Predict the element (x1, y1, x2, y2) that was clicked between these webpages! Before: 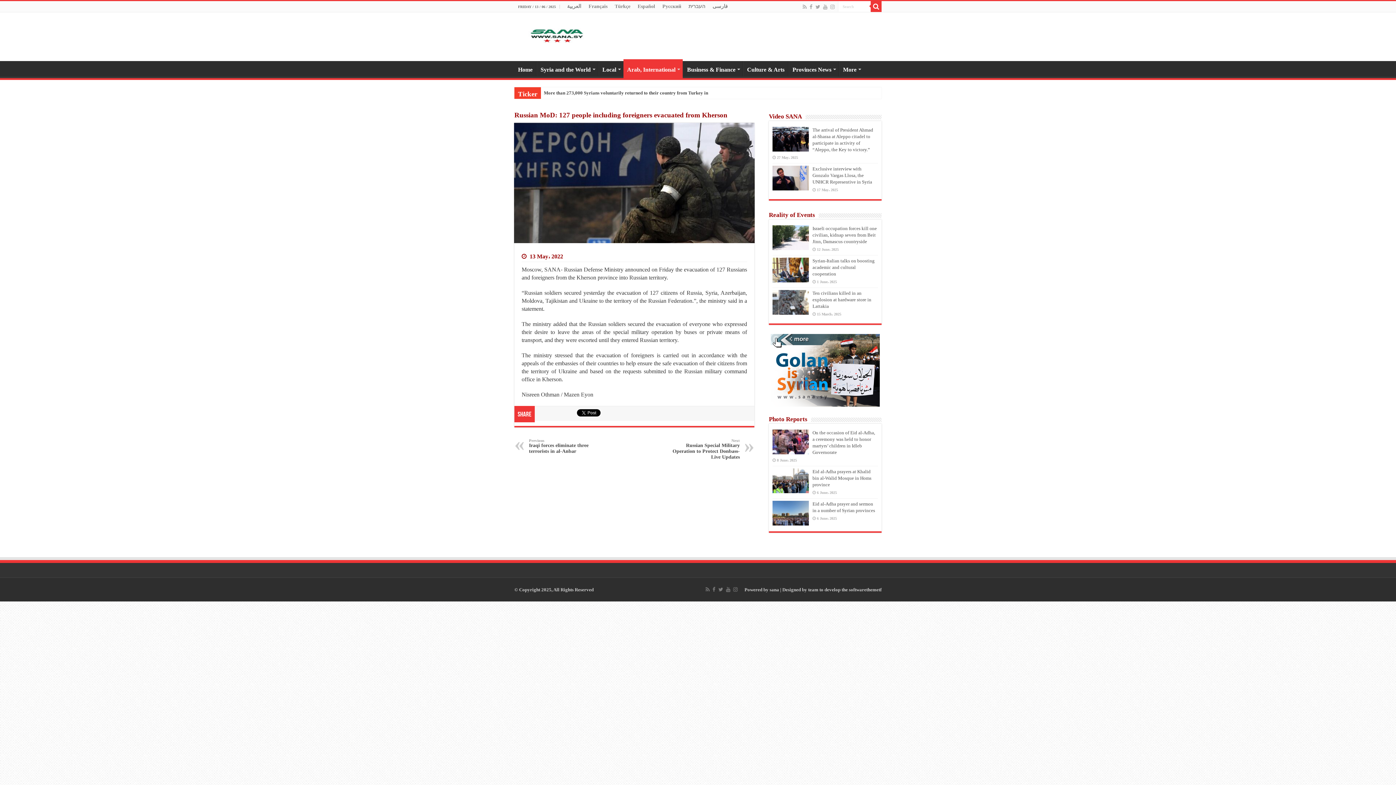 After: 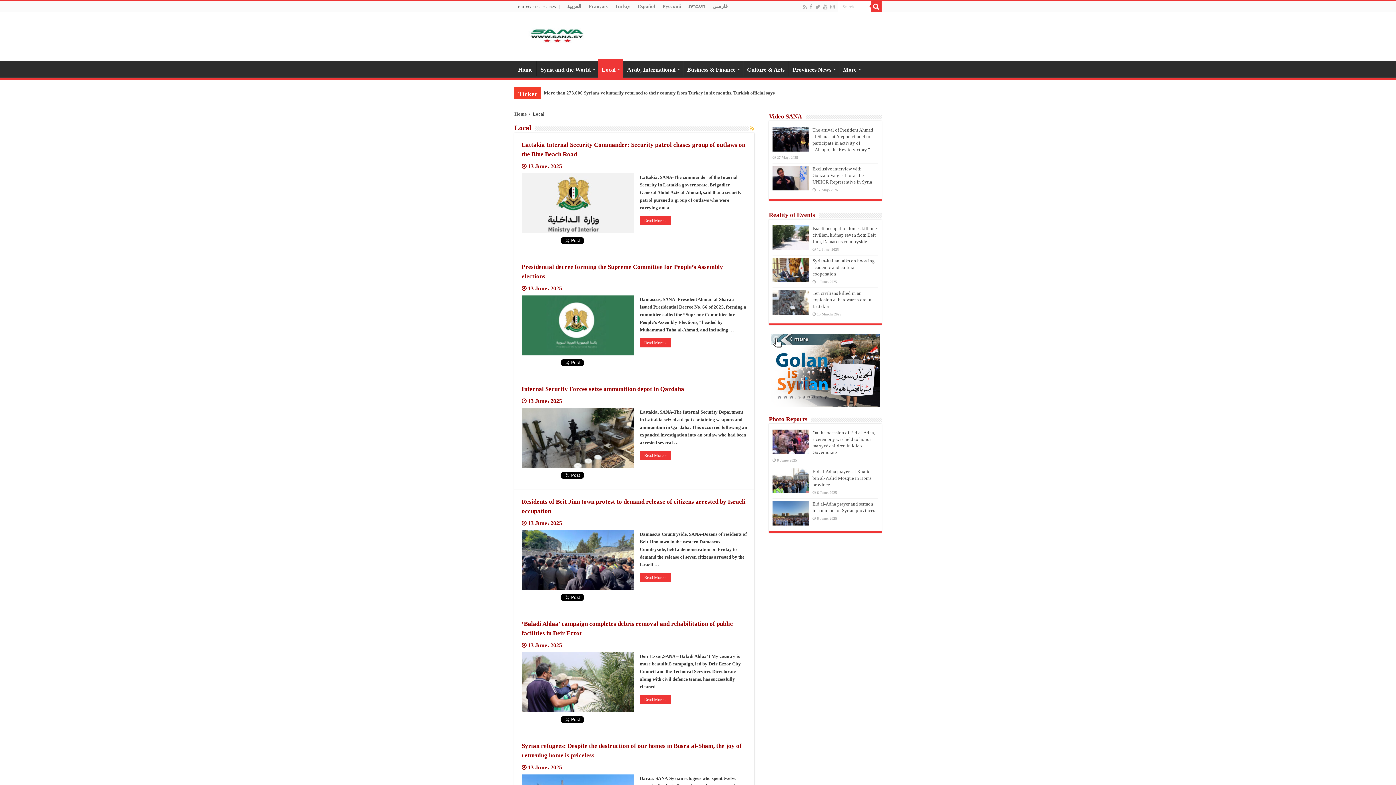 Action: bbox: (598, 61, 623, 76) label: Local